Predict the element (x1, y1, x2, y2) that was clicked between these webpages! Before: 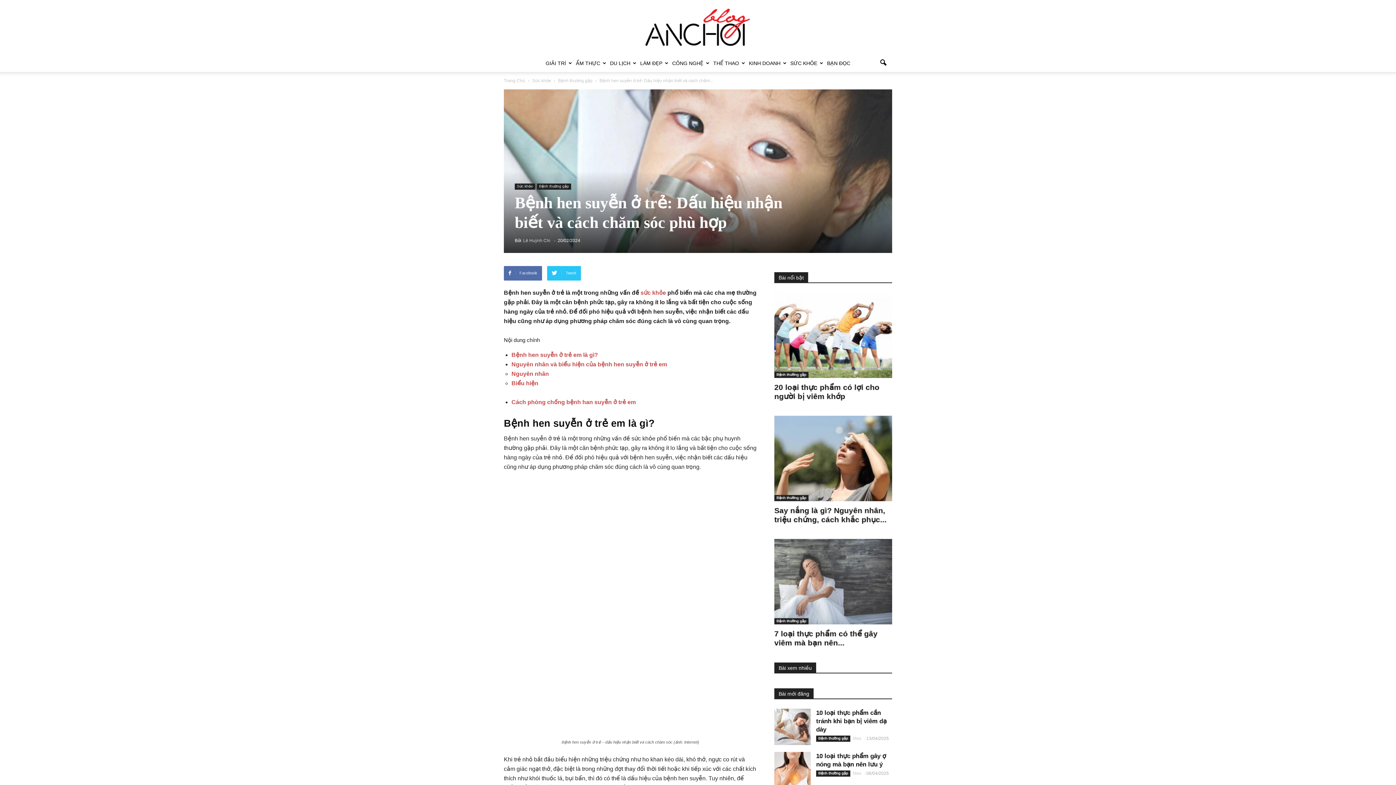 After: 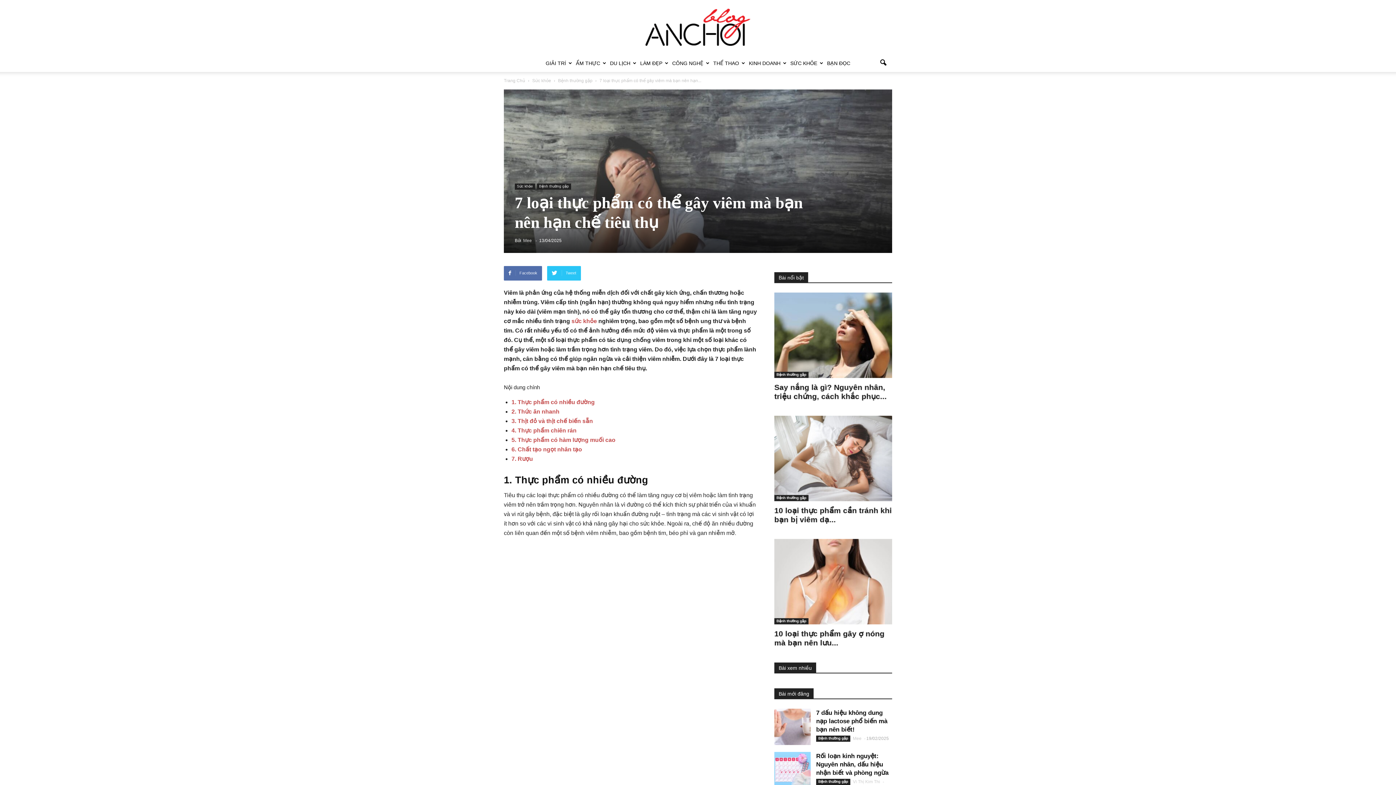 Action: bbox: (774, 539, 892, 624)